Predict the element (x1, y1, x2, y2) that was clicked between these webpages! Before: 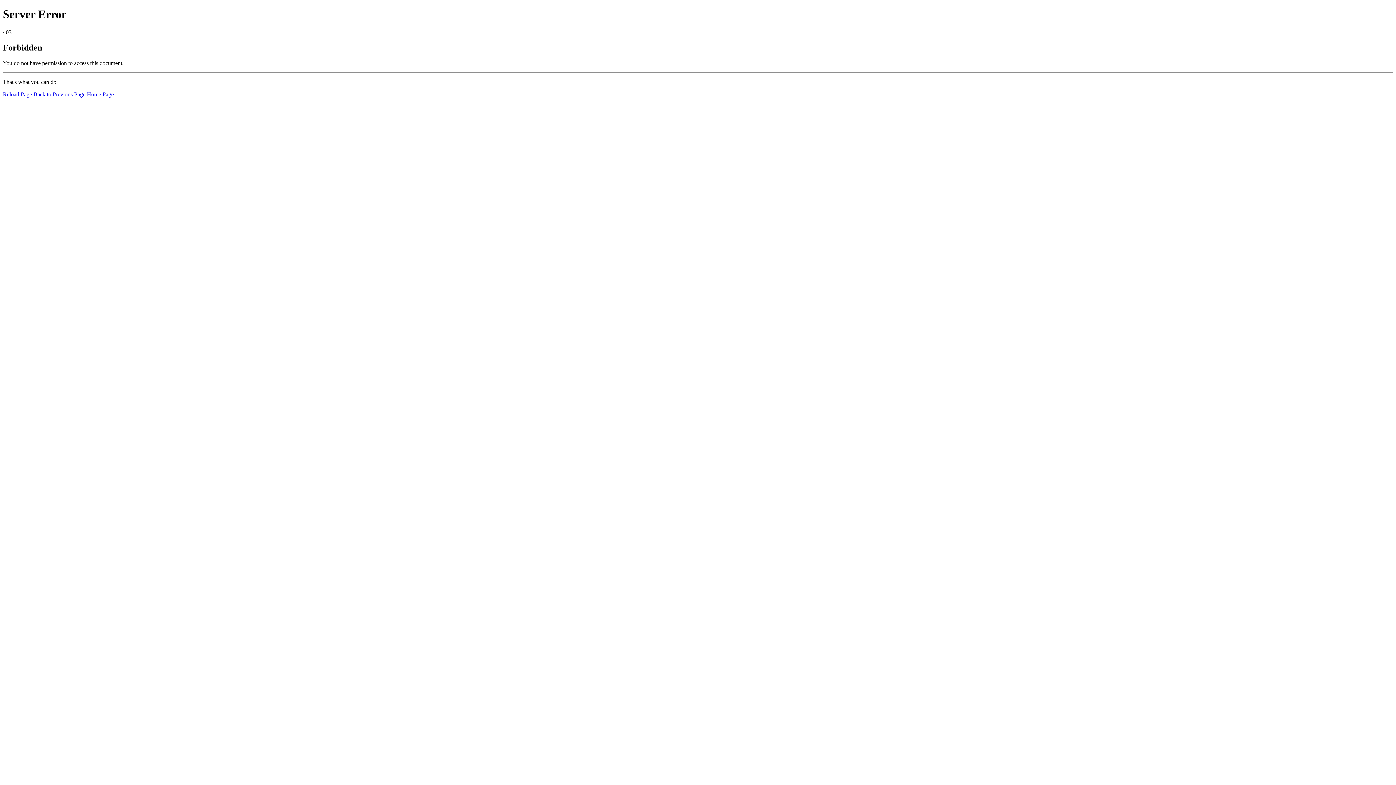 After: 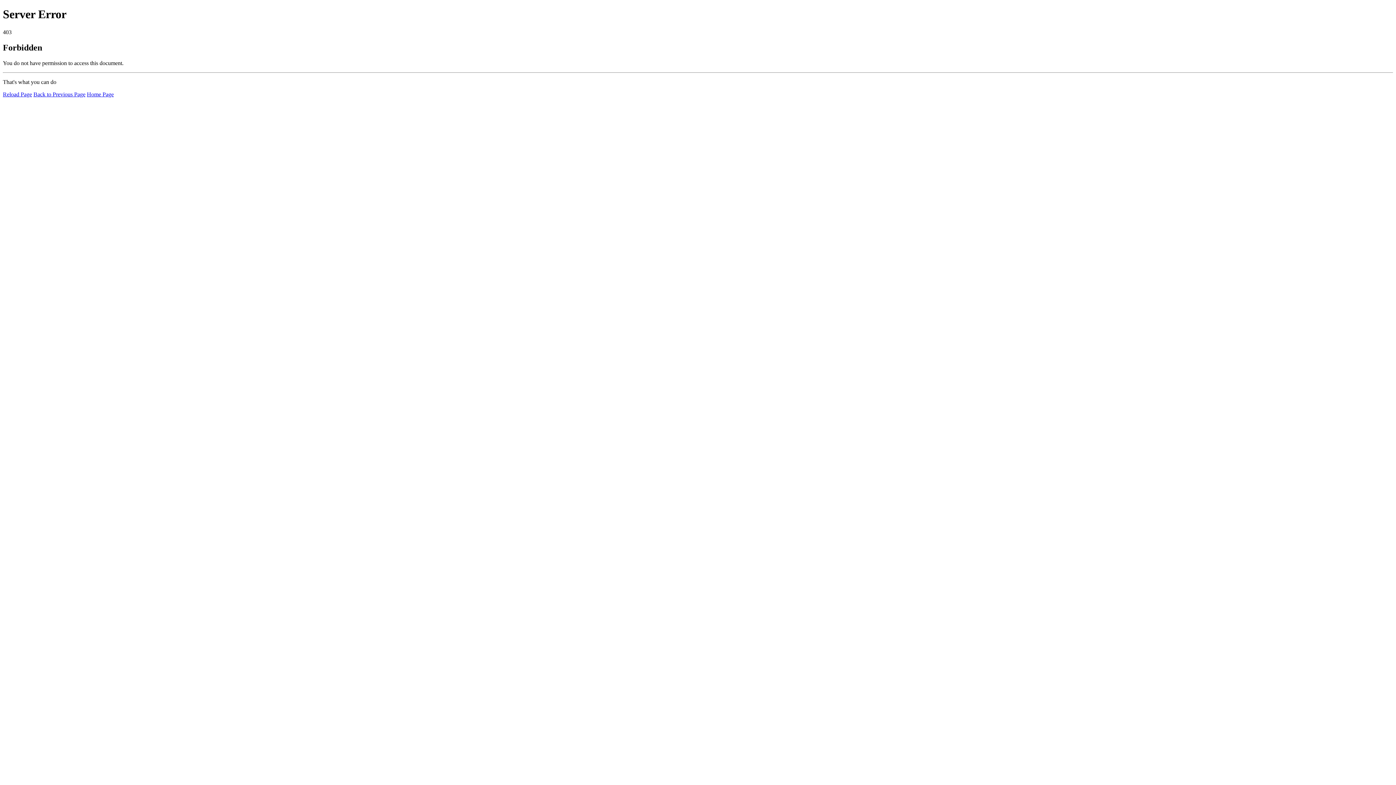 Action: label: Reload Page bbox: (2, 91, 32, 97)